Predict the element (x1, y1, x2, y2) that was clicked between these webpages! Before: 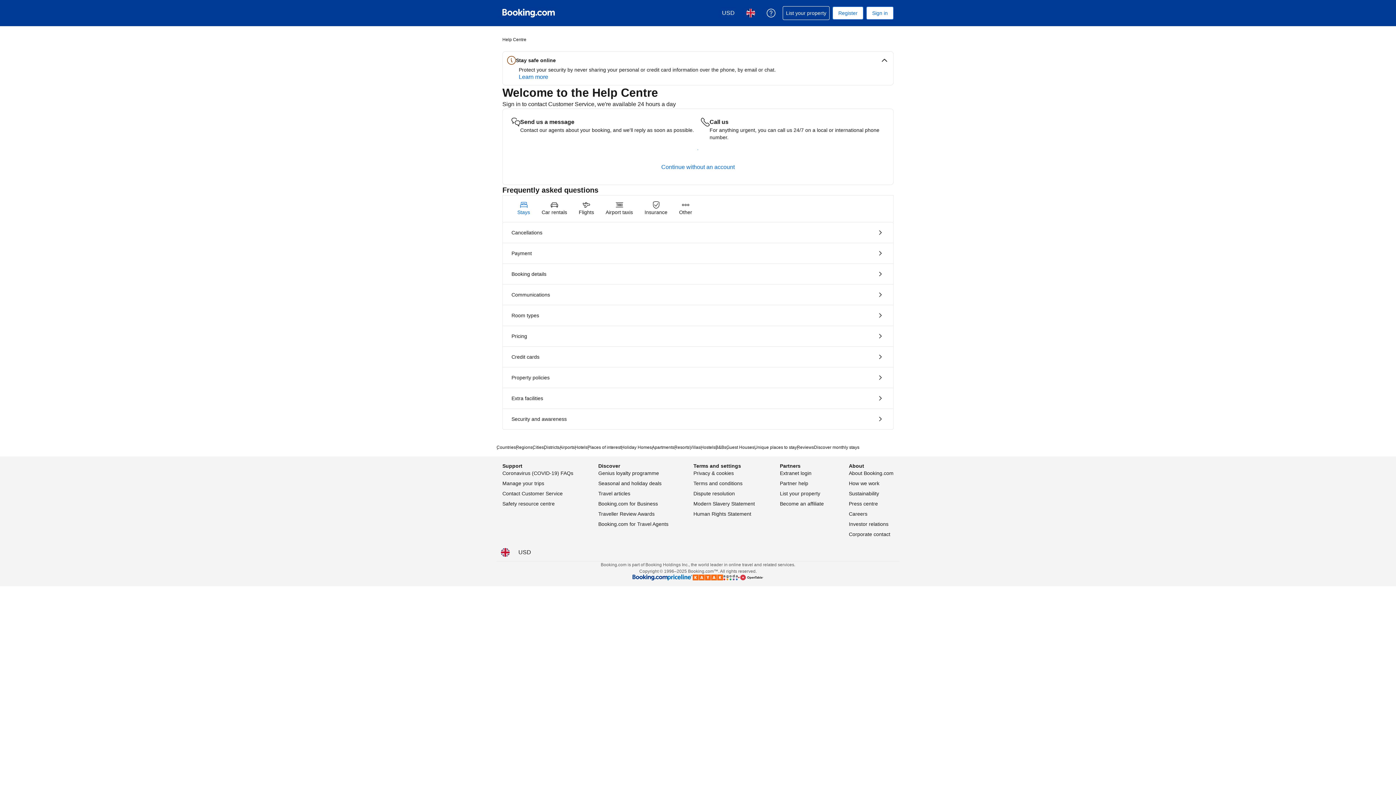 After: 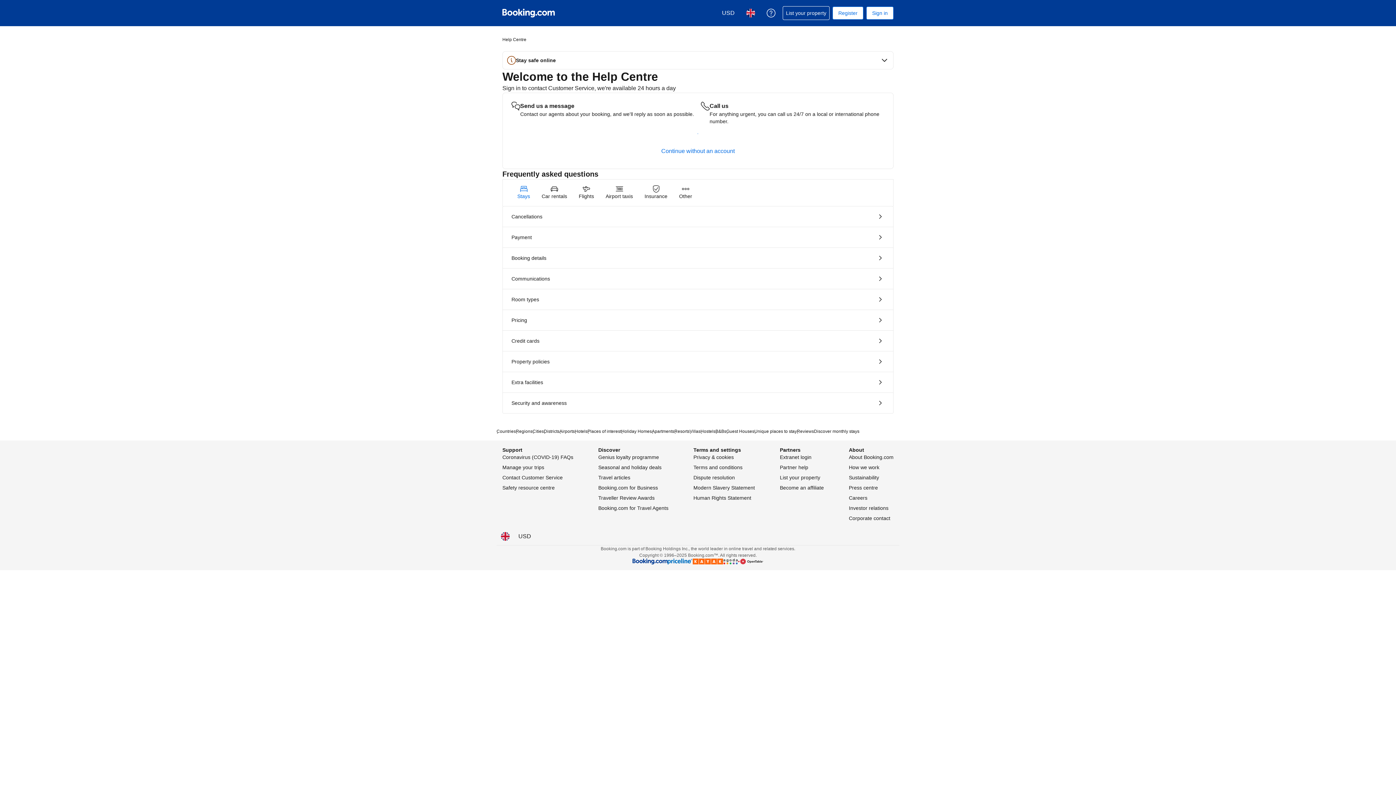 Action: label: Stay safe online bbox: (505, 54, 890, 66)